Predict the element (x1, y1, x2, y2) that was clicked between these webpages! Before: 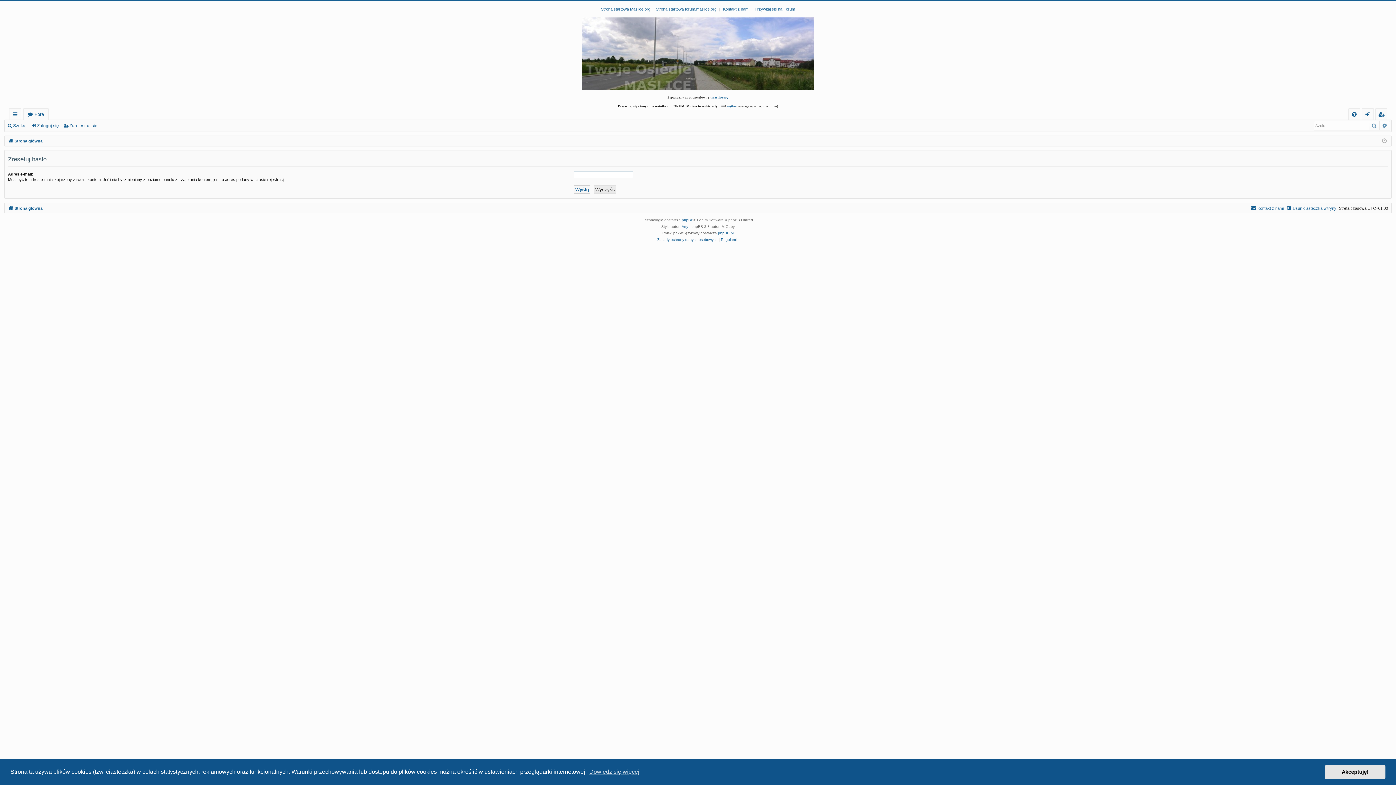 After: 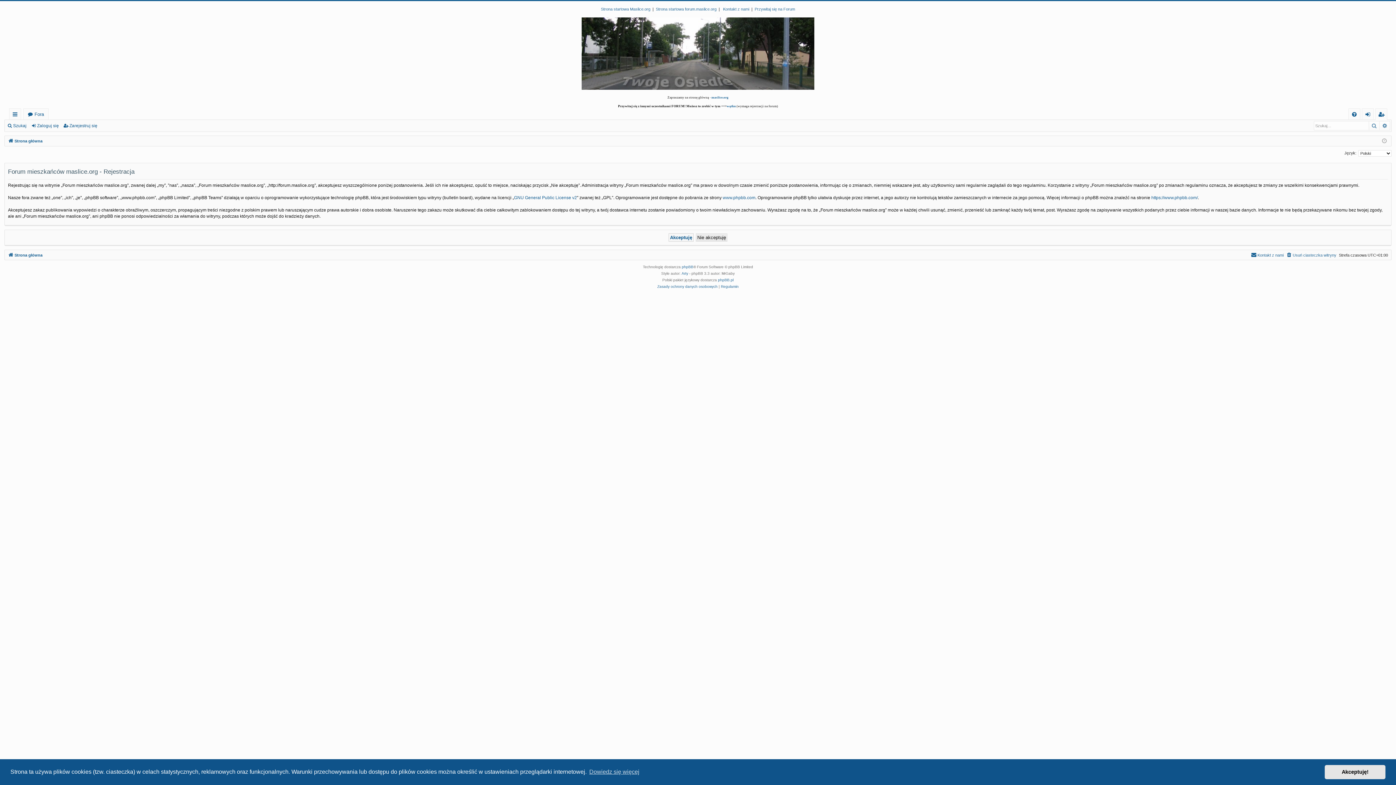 Action: label: Zarejestruj się bbox: (62, 120, 100, 130)